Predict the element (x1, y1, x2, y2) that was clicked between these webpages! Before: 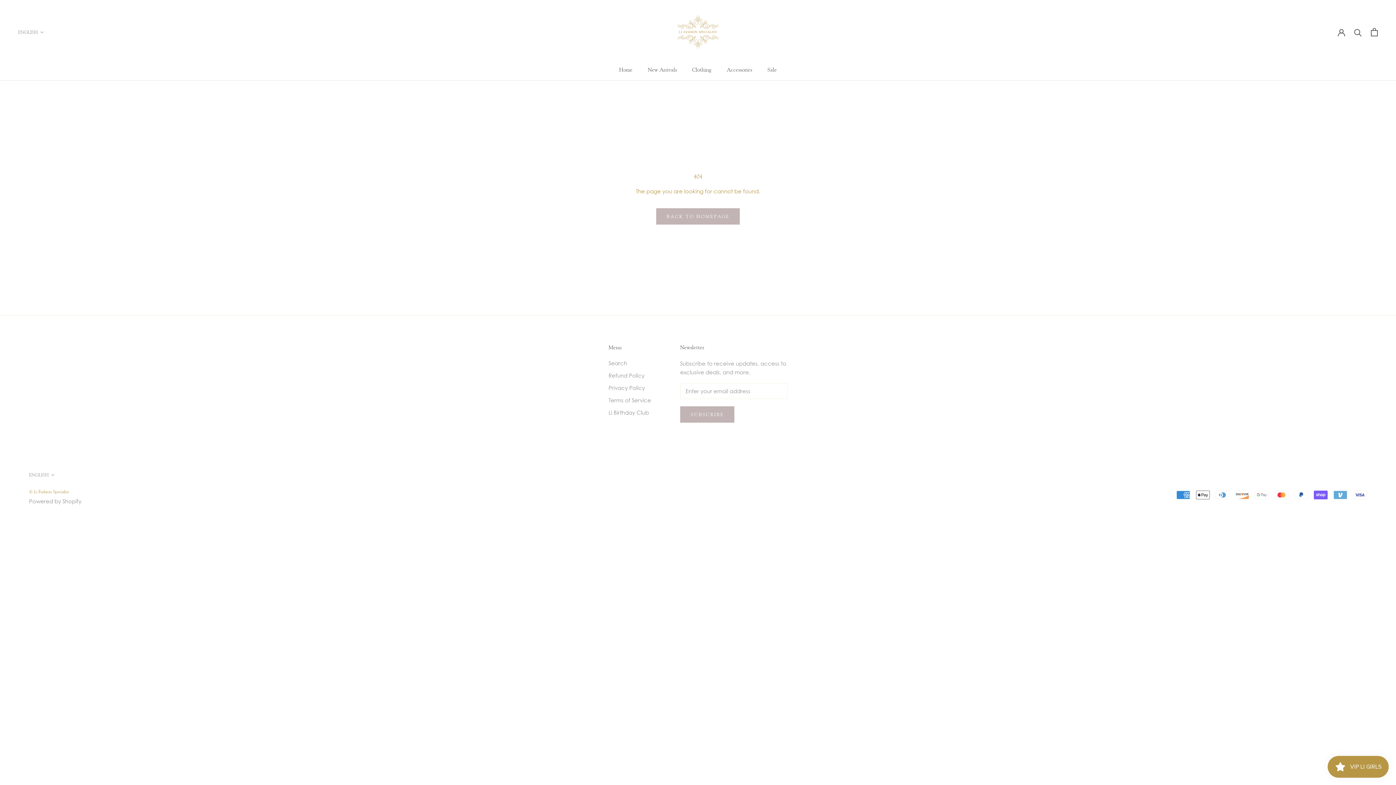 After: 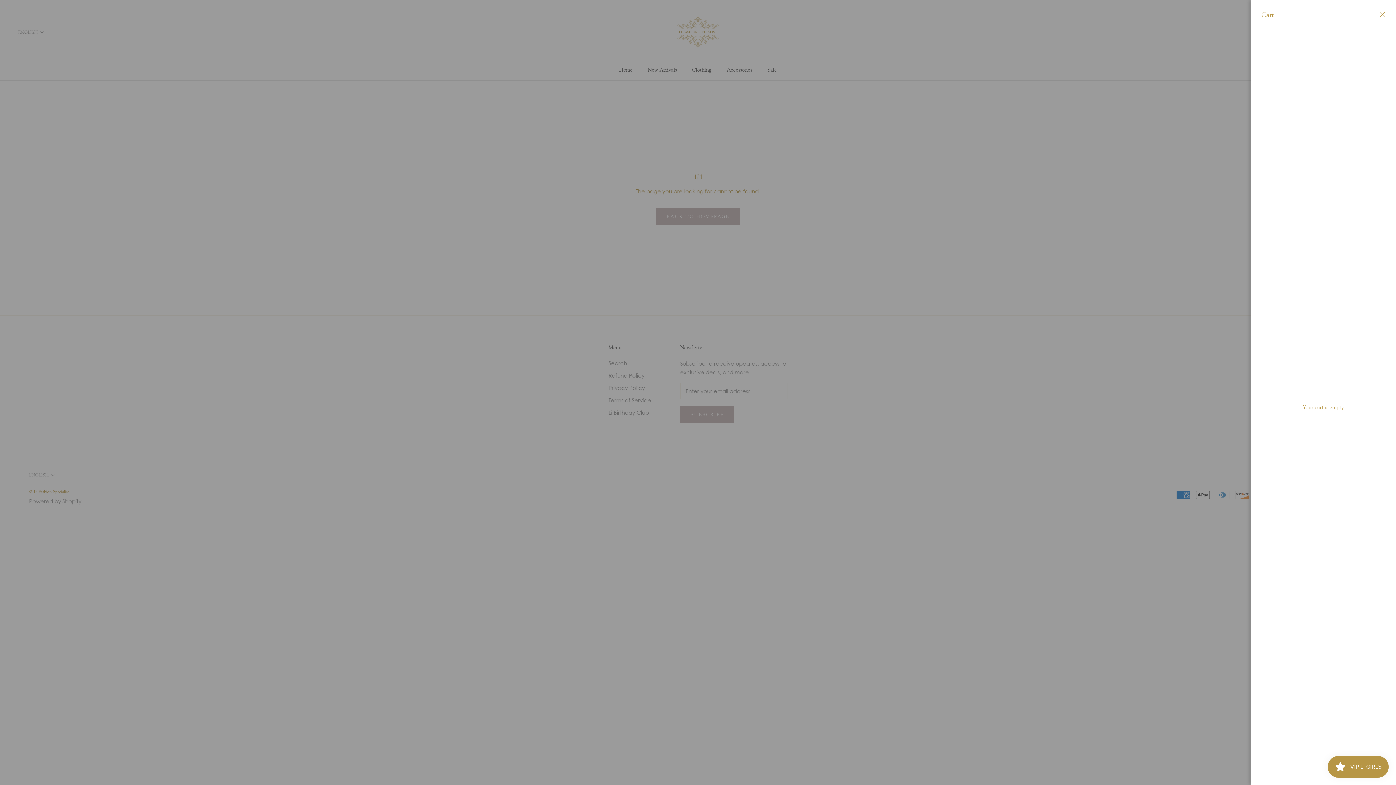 Action: bbox: (1371, 27, 1378, 36) label: Open cart